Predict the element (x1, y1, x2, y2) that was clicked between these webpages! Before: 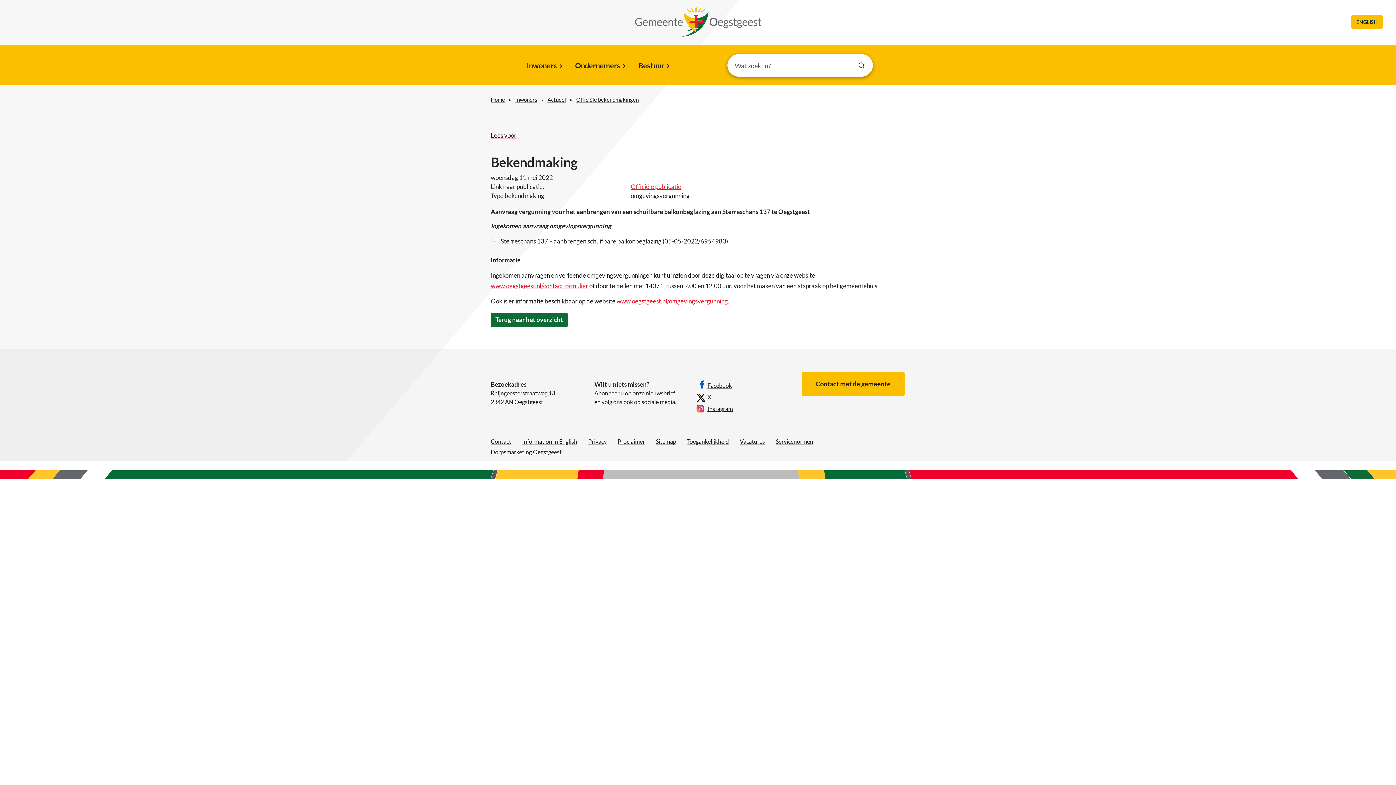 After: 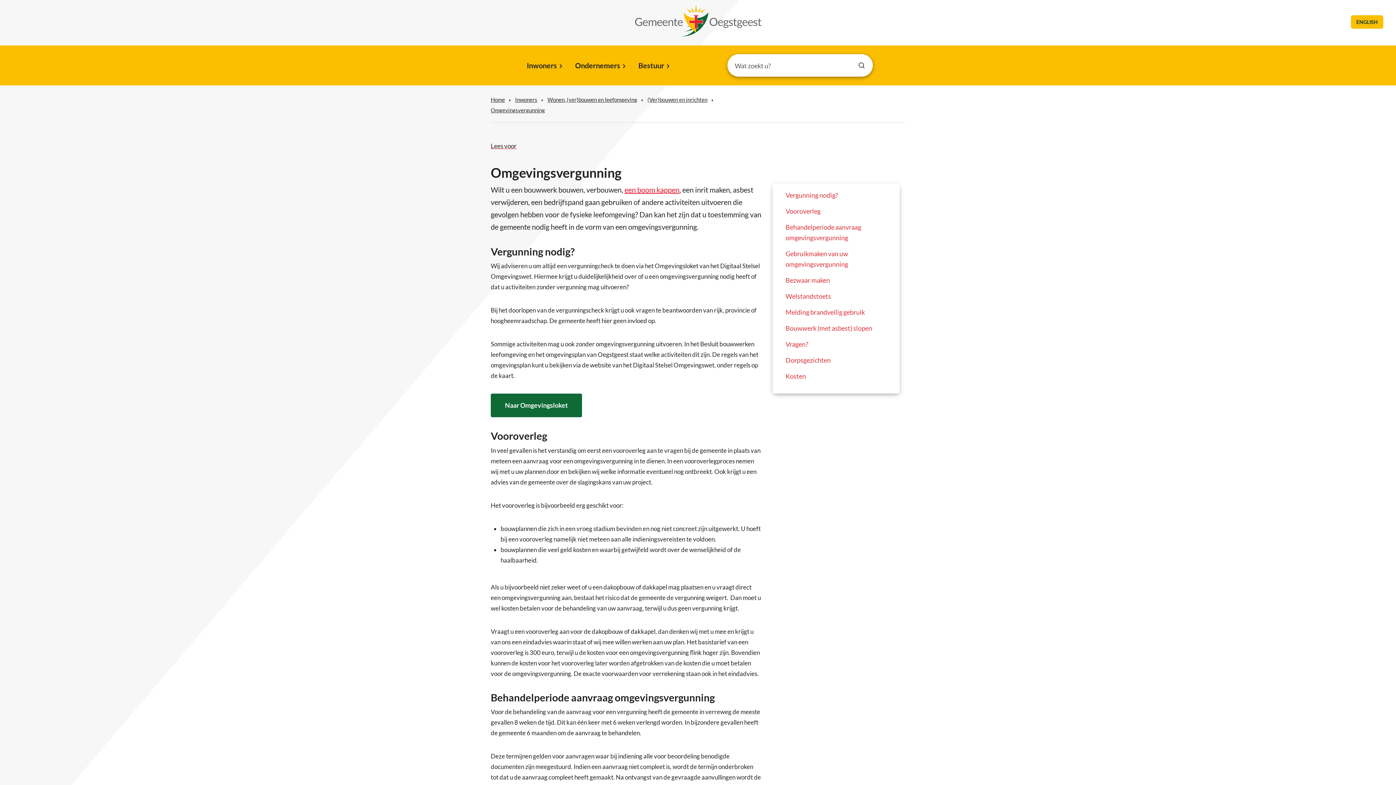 Action: bbox: (616, 297, 728, 305) label: www.oegstgeest.nl/omgevingsvergunning